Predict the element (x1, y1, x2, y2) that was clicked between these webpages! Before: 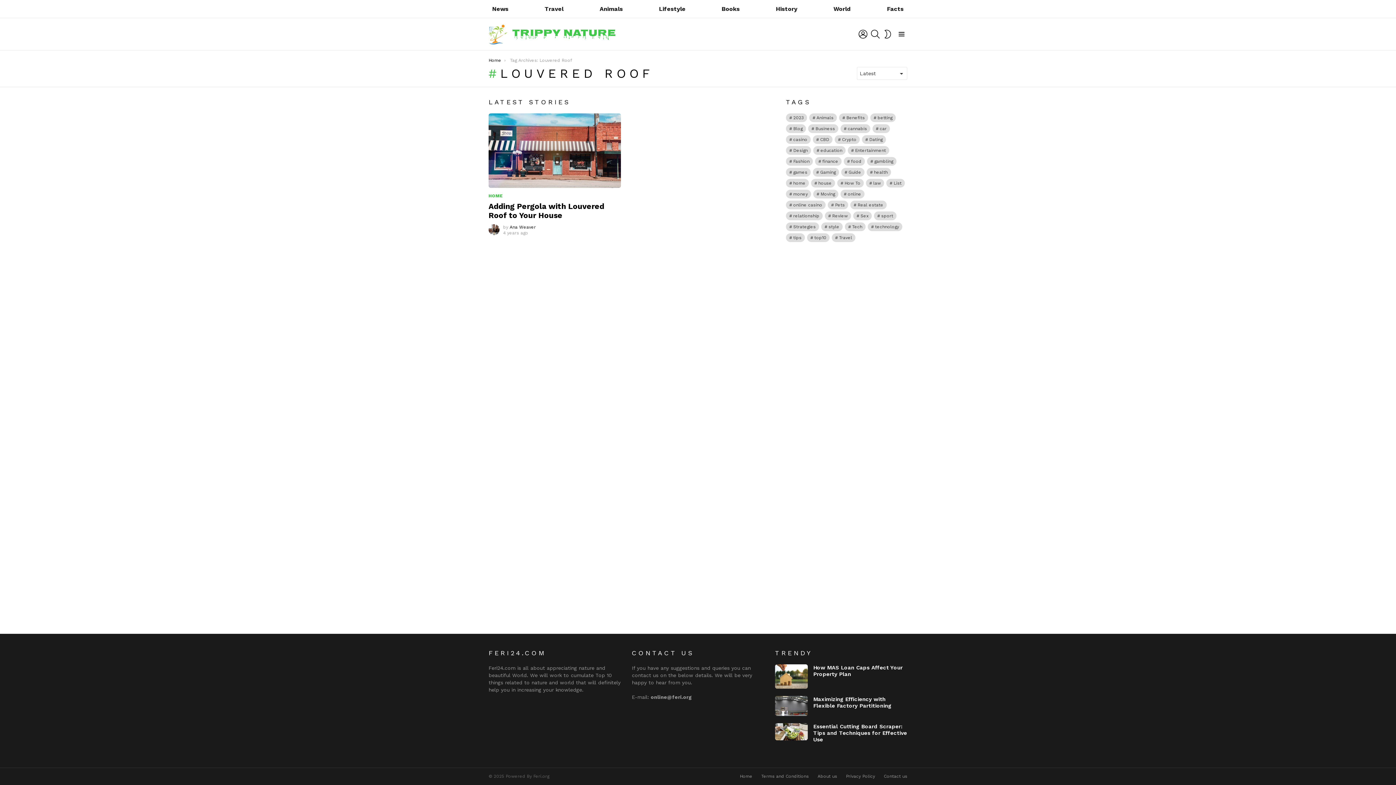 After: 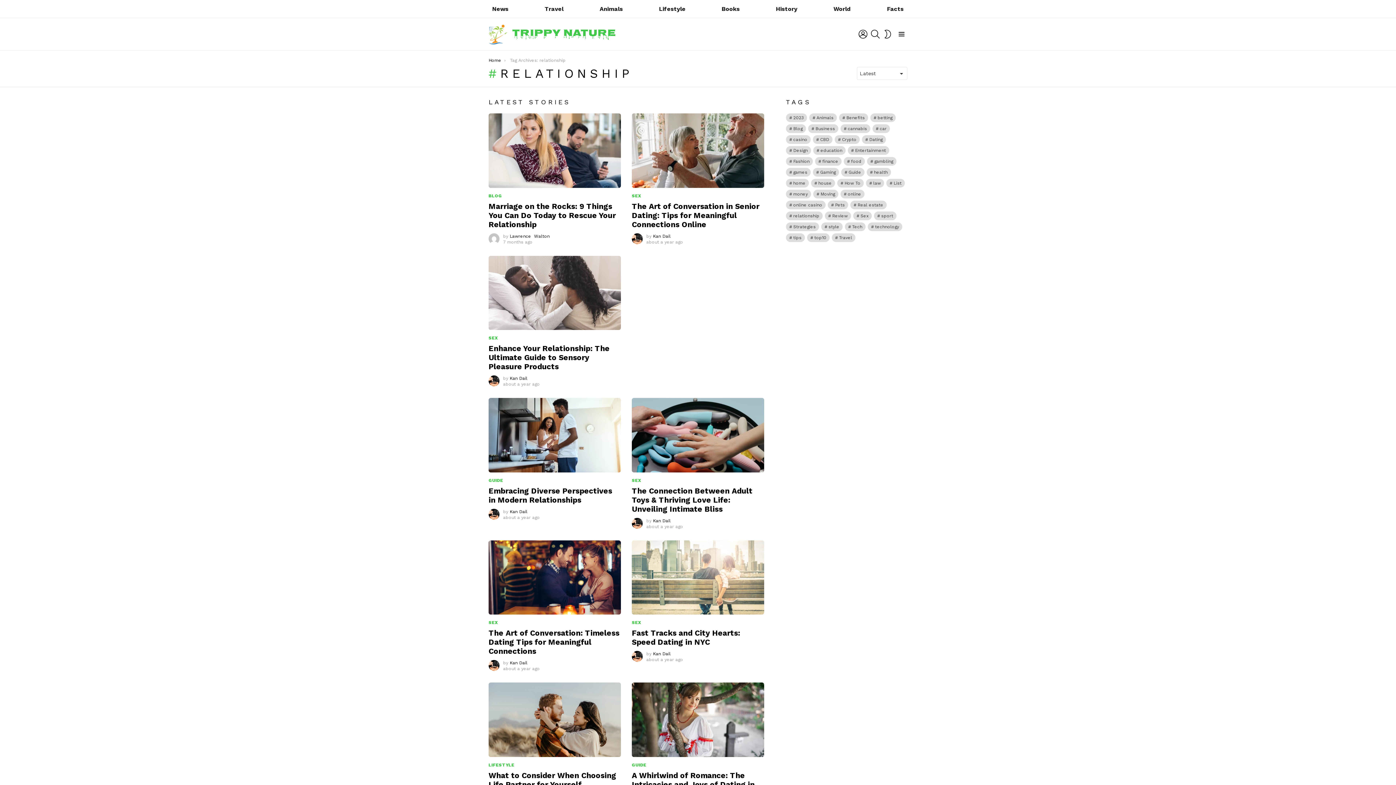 Action: label: relationship (34 items) bbox: (786, 211, 822, 220)